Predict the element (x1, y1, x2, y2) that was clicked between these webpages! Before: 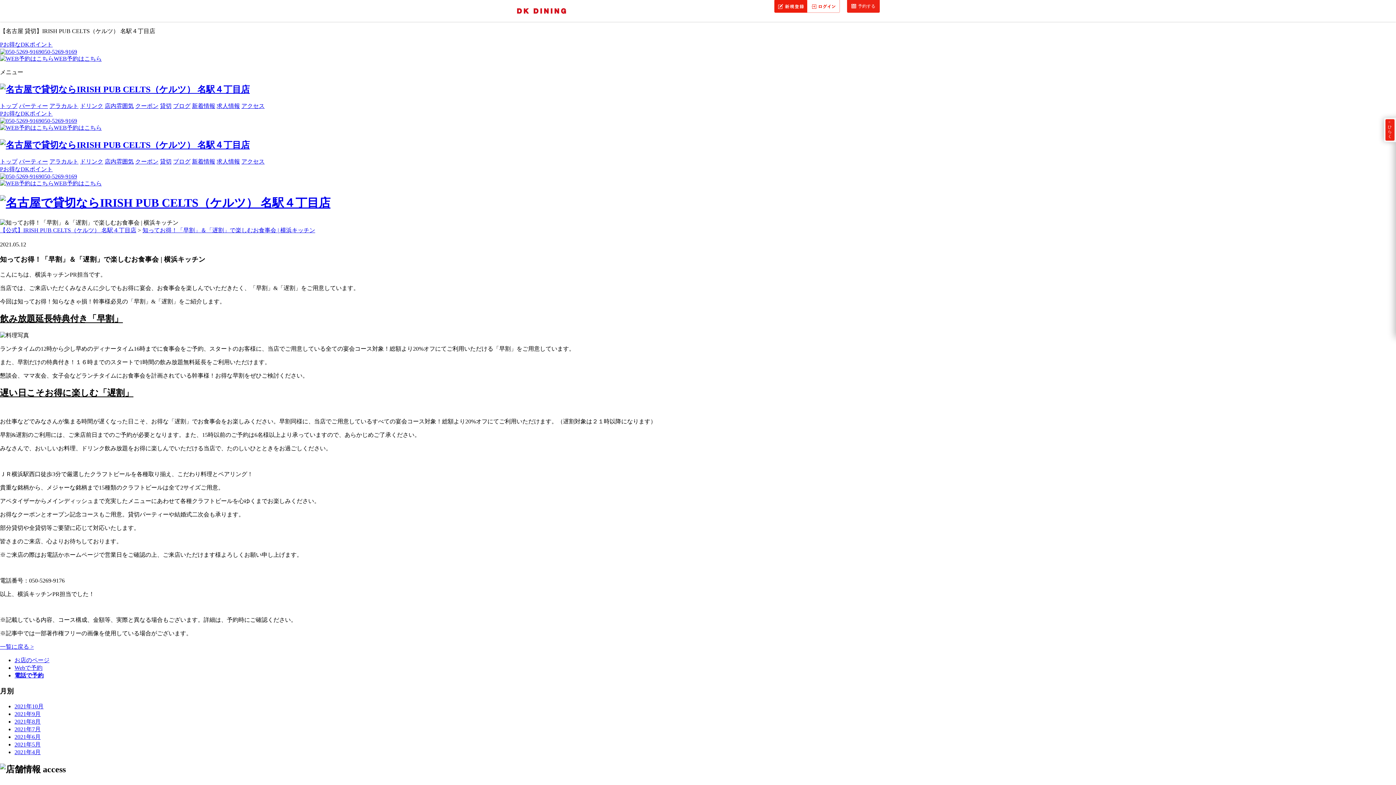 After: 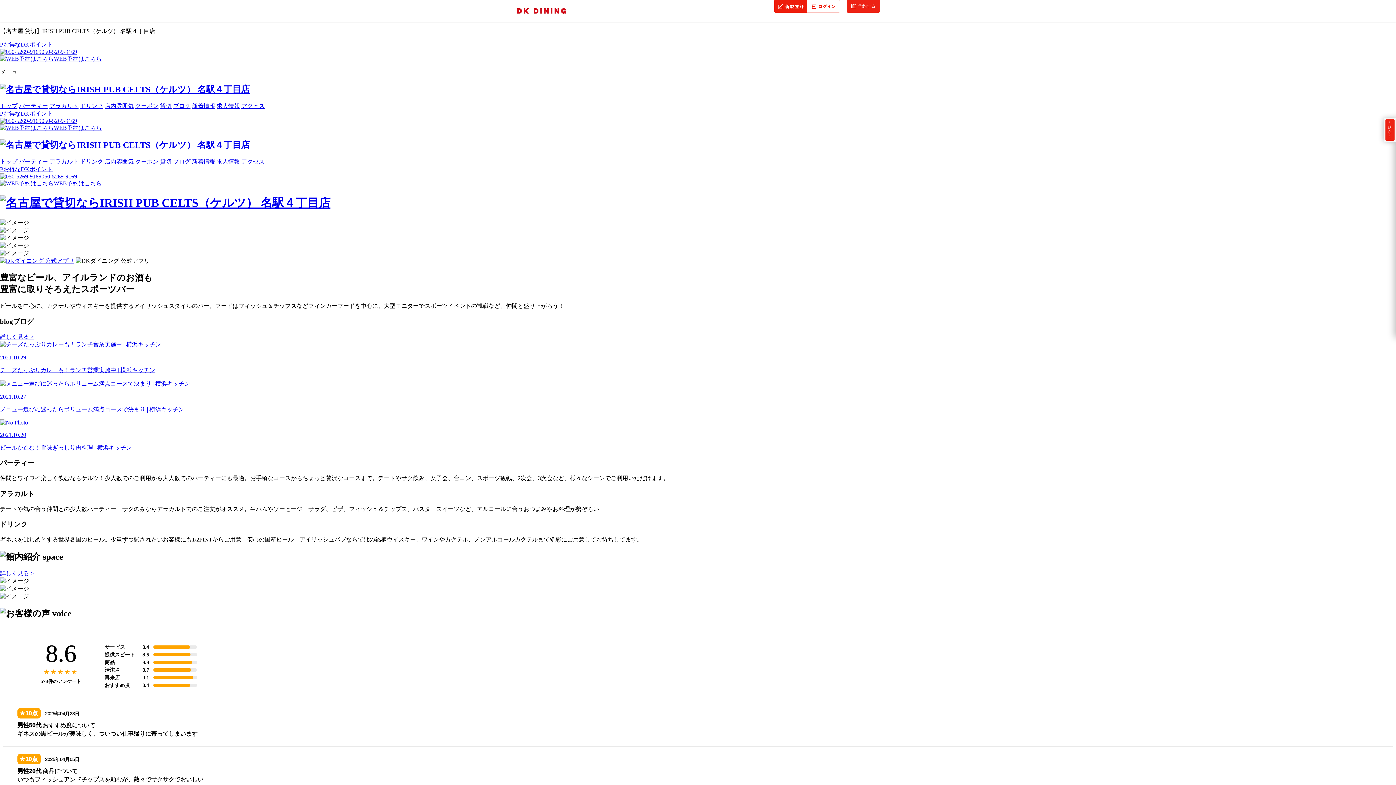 Action: bbox: (0, 644, 33, 650) label: 一覧に戻る >